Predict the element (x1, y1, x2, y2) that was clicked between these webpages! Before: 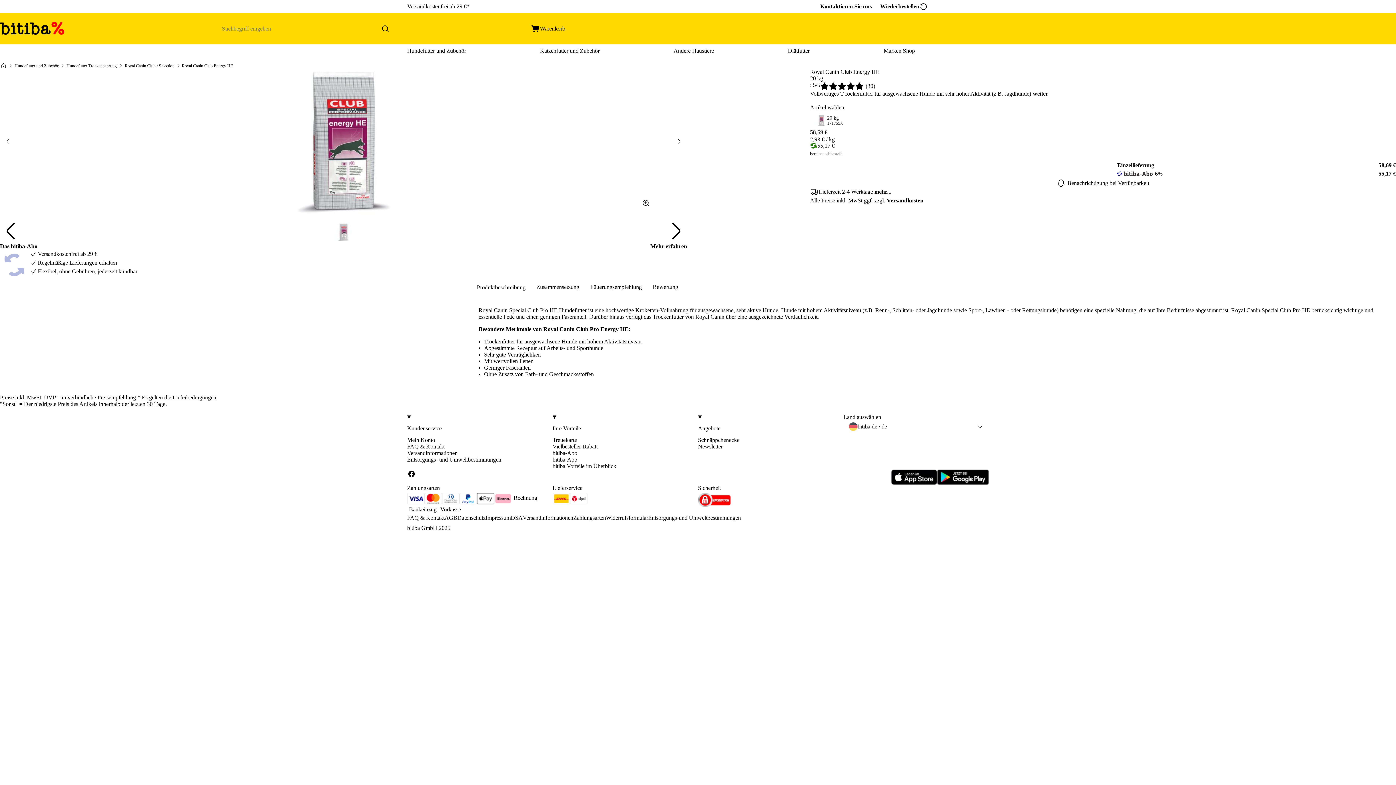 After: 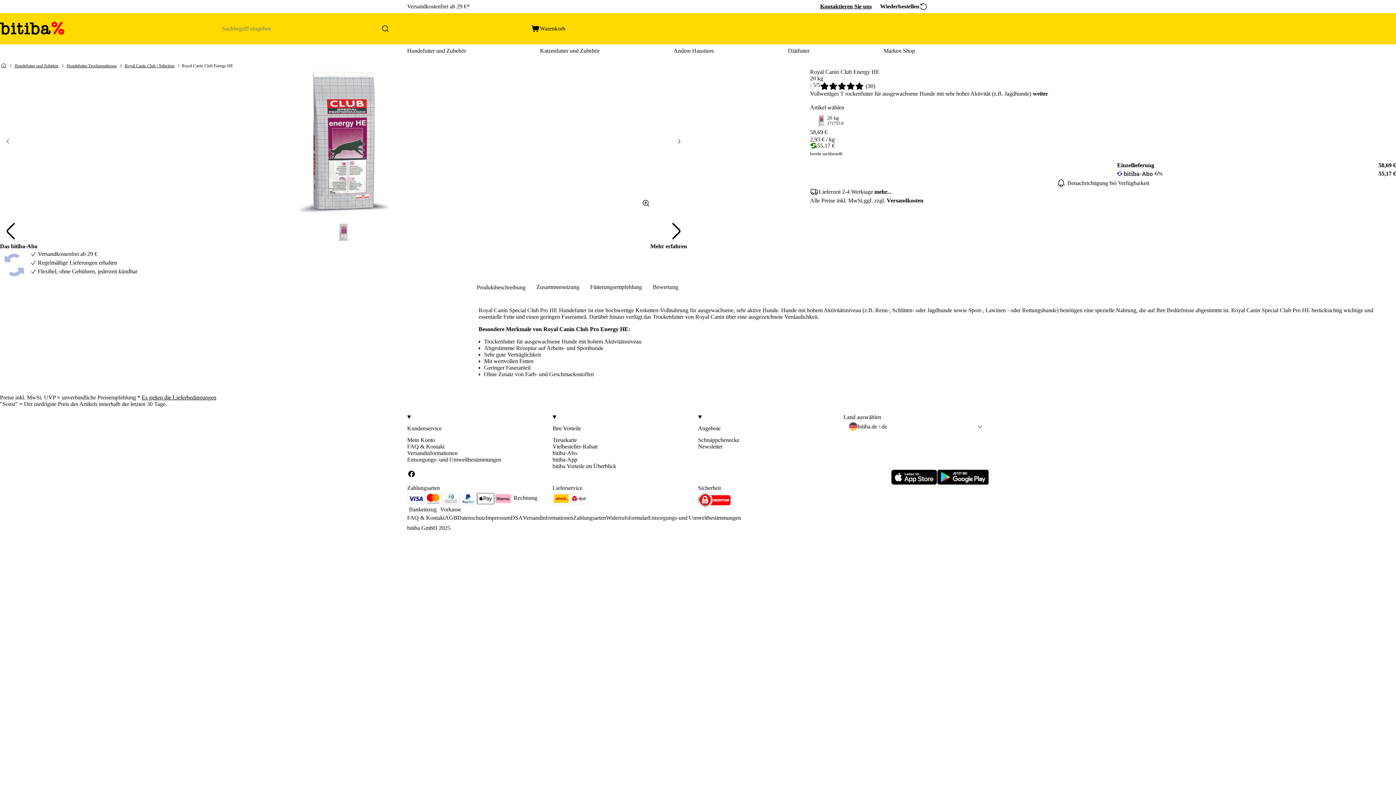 Action: label: Kontaktieren Sie uns bbox: (820, 3, 872, 9)